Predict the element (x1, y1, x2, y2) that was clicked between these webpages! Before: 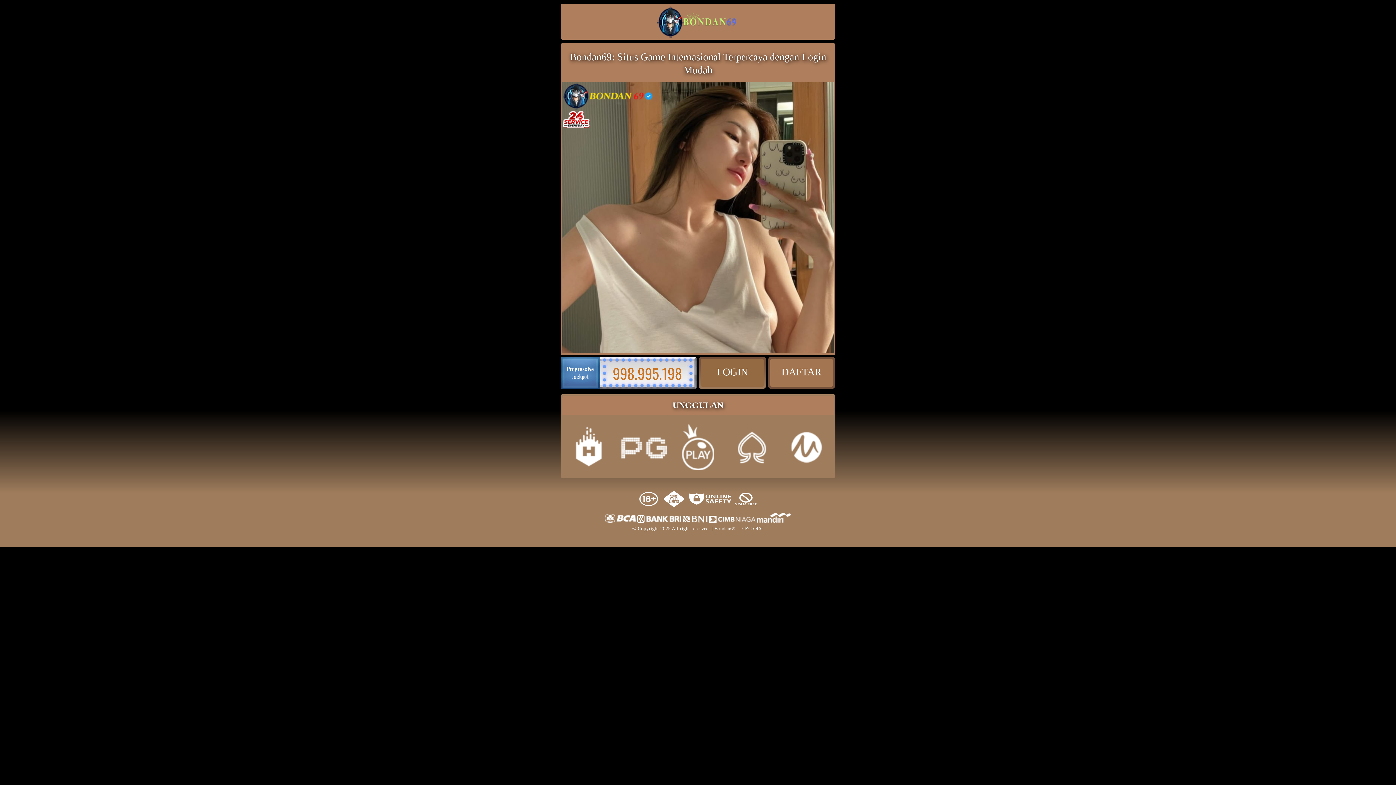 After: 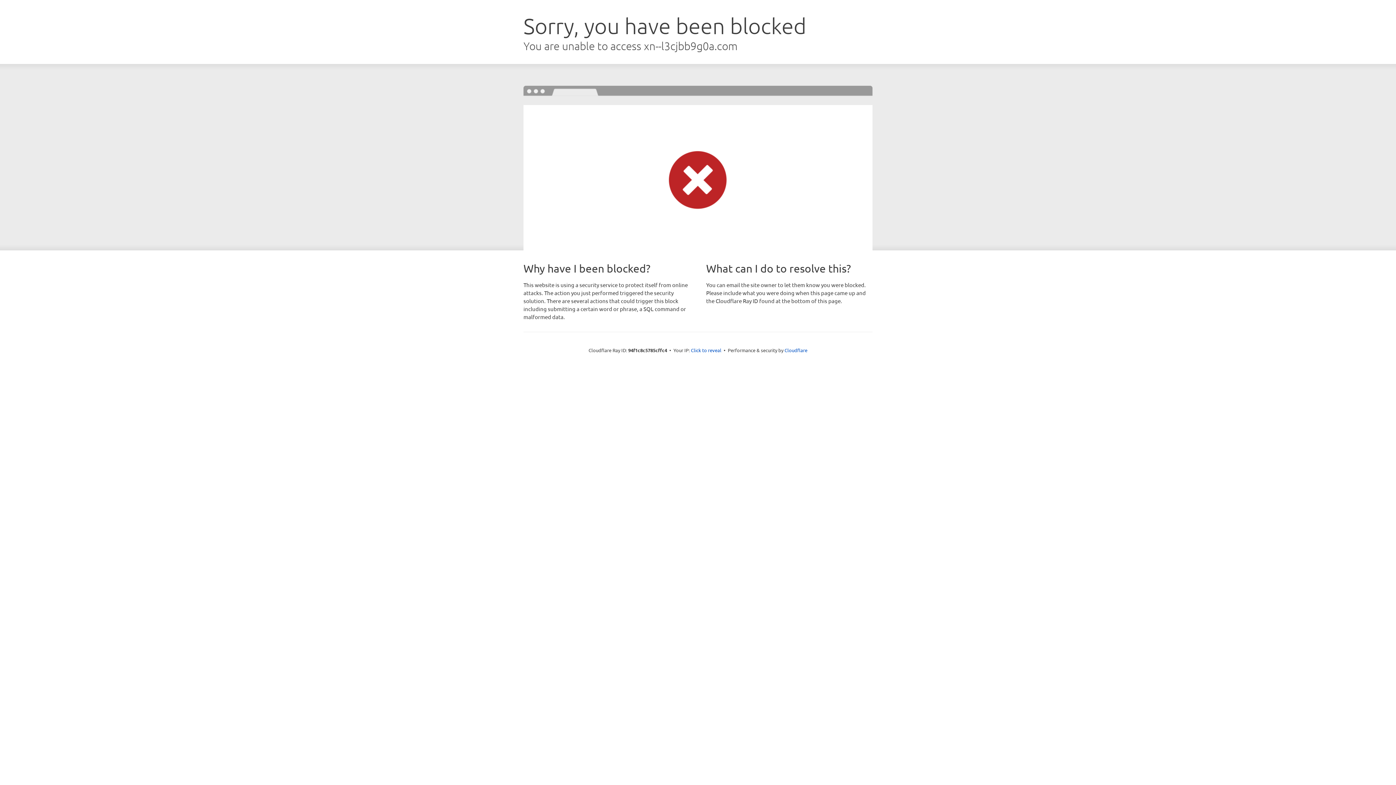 Action: bbox: (770, 359, 833, 386) label: DAFTAR